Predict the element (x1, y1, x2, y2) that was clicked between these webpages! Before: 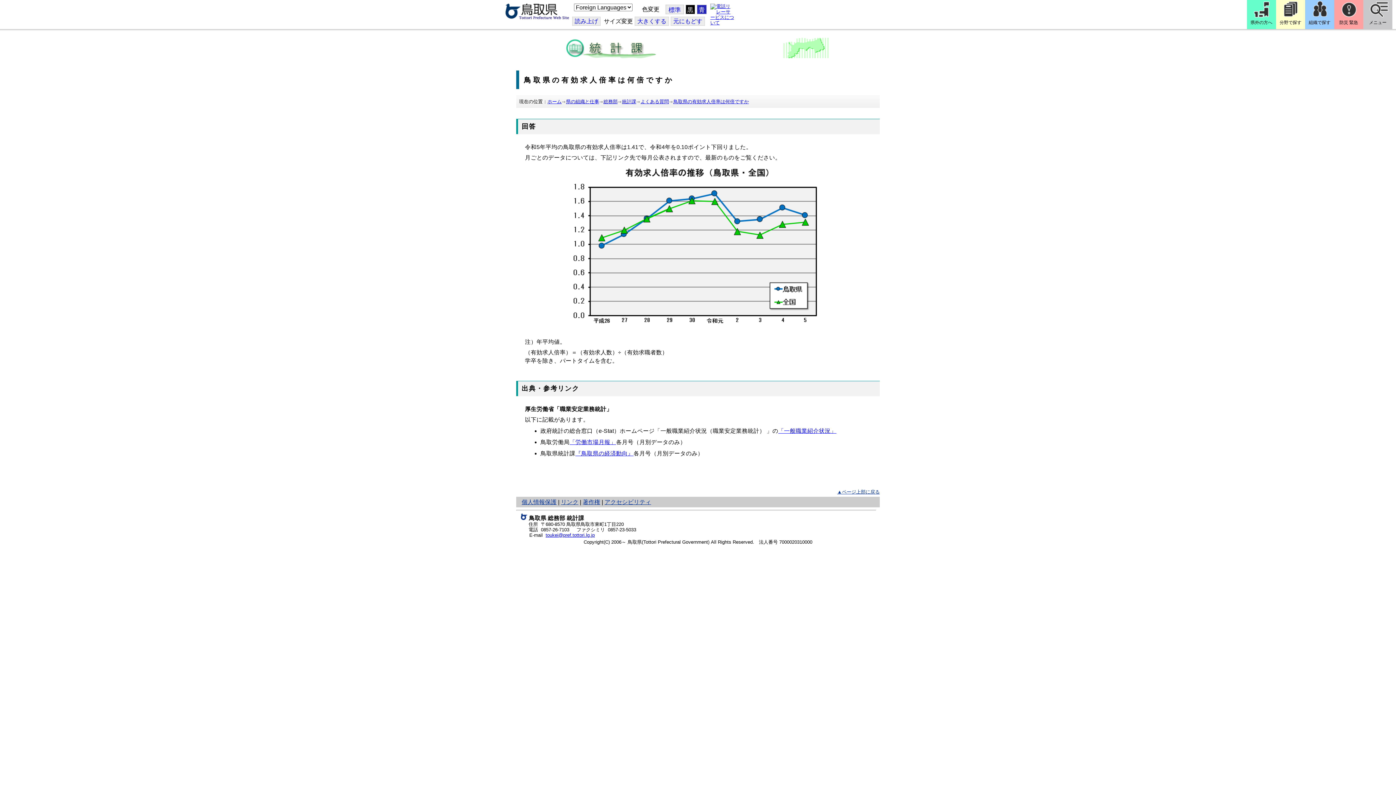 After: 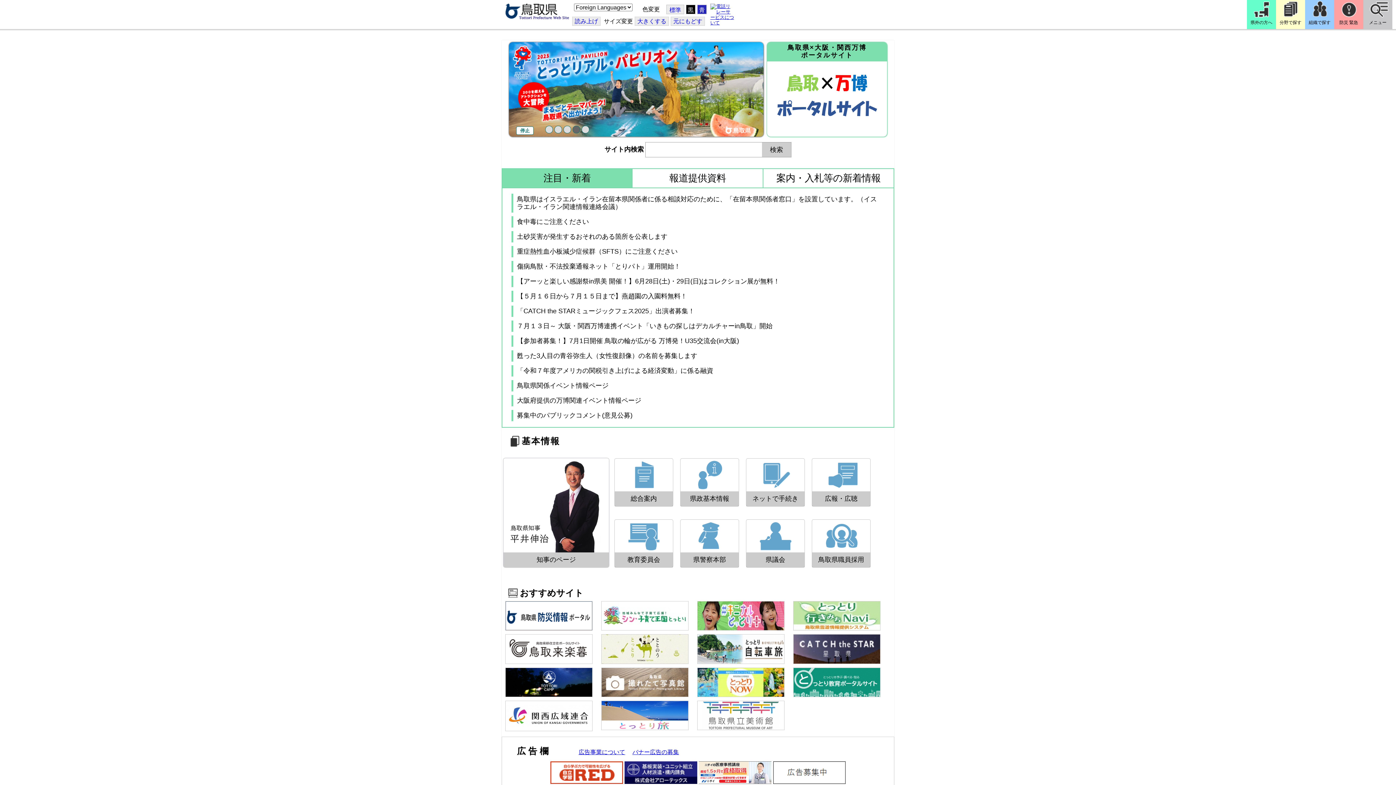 Action: bbox: (547, 98, 561, 104) label: ホーム